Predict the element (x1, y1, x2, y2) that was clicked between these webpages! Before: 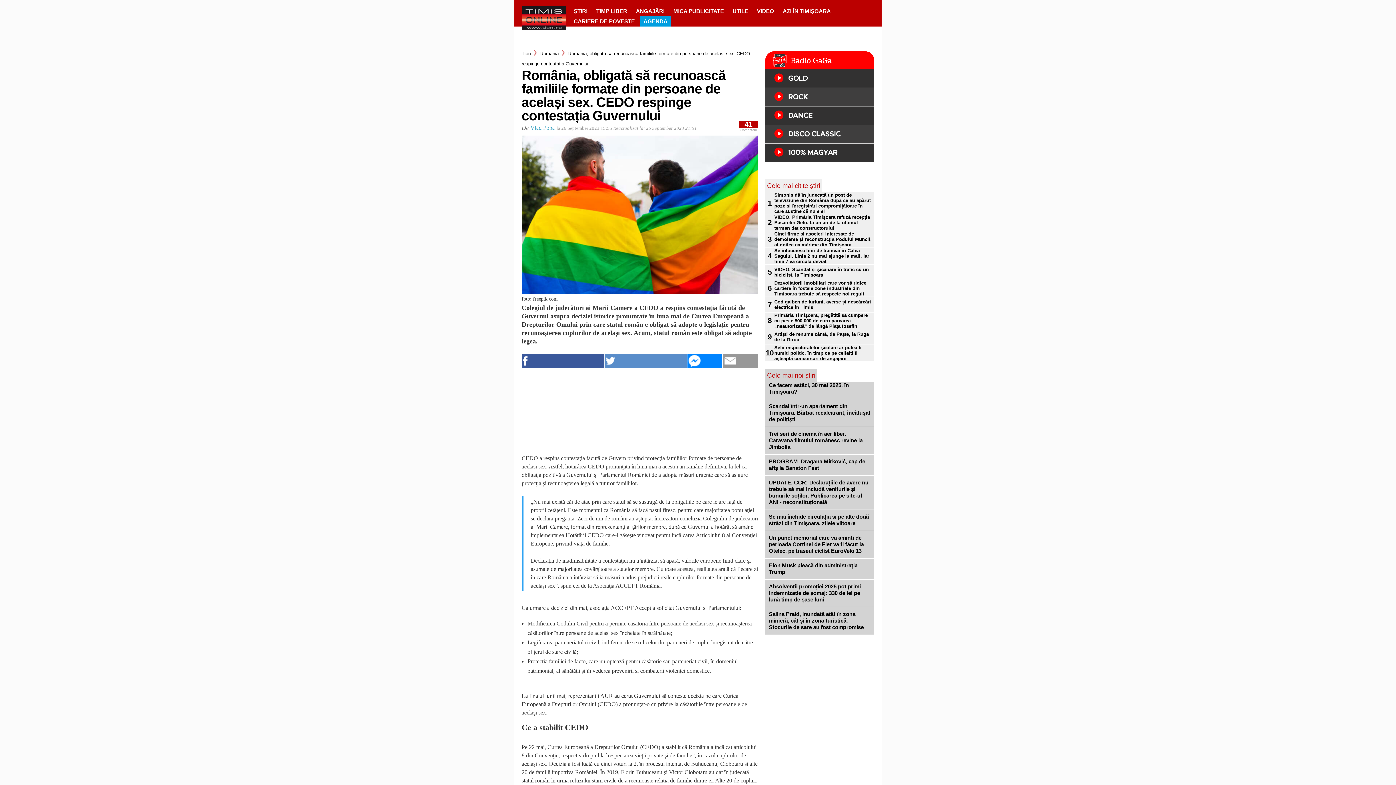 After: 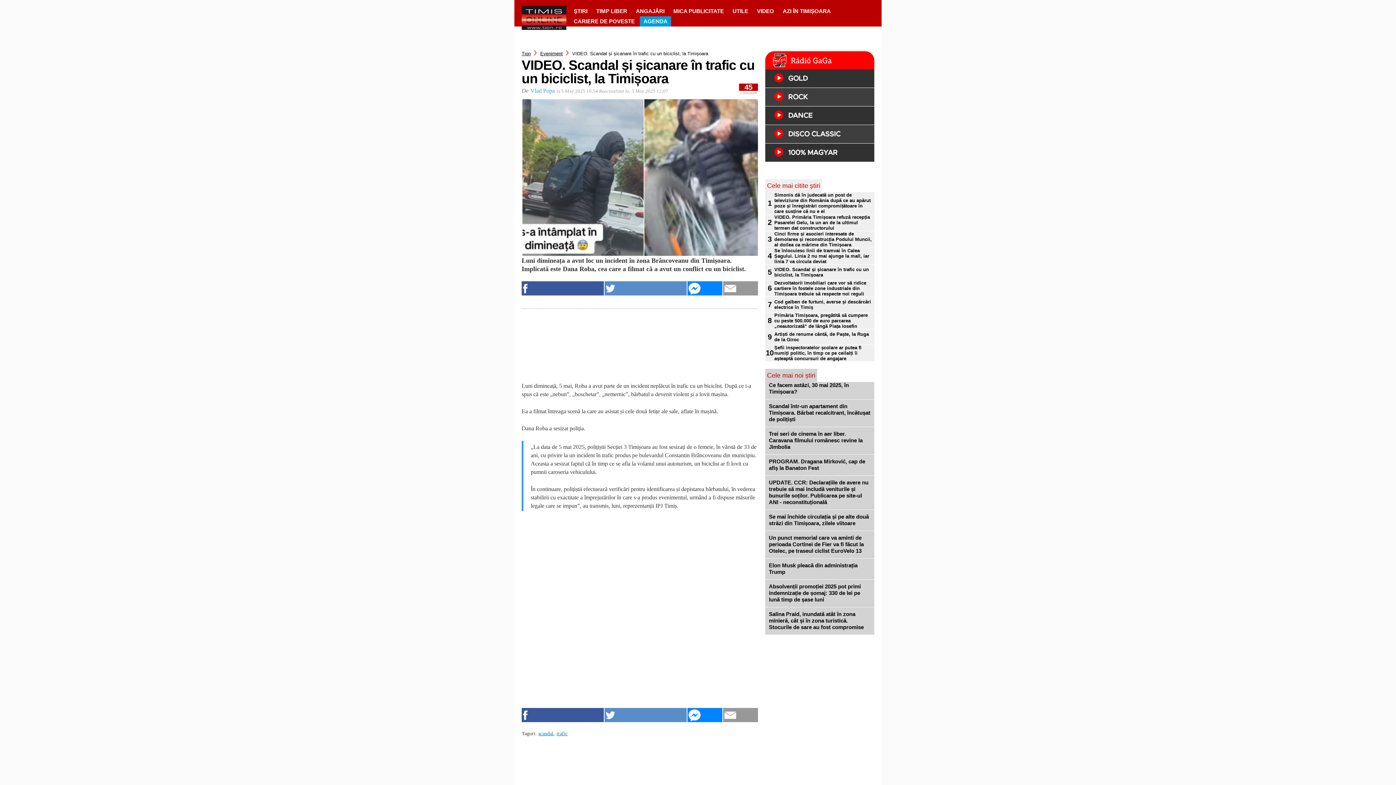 Action: label: VIDEO. Scandal și șicanare în trafic cu un biciclist, la Timișoara bbox: (774, 266, 872, 277)